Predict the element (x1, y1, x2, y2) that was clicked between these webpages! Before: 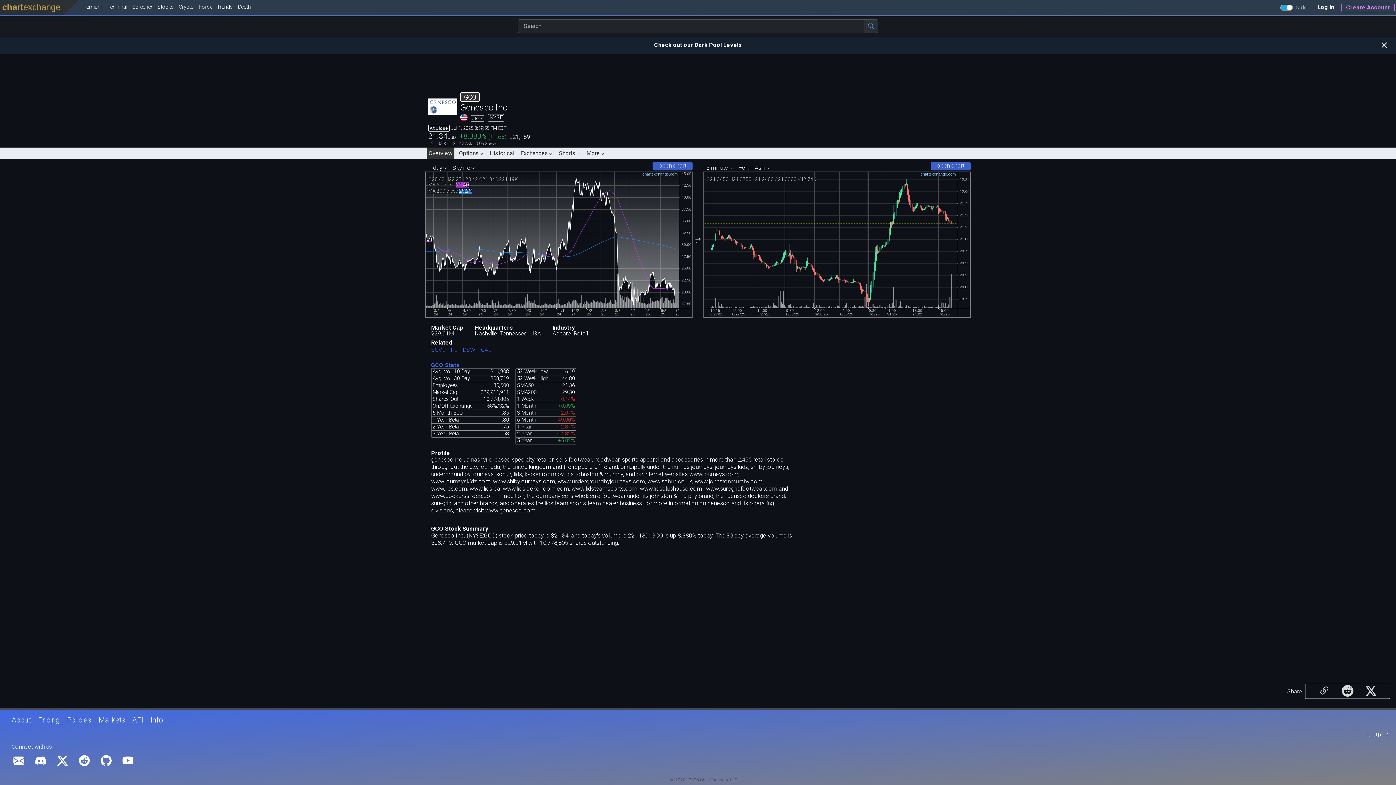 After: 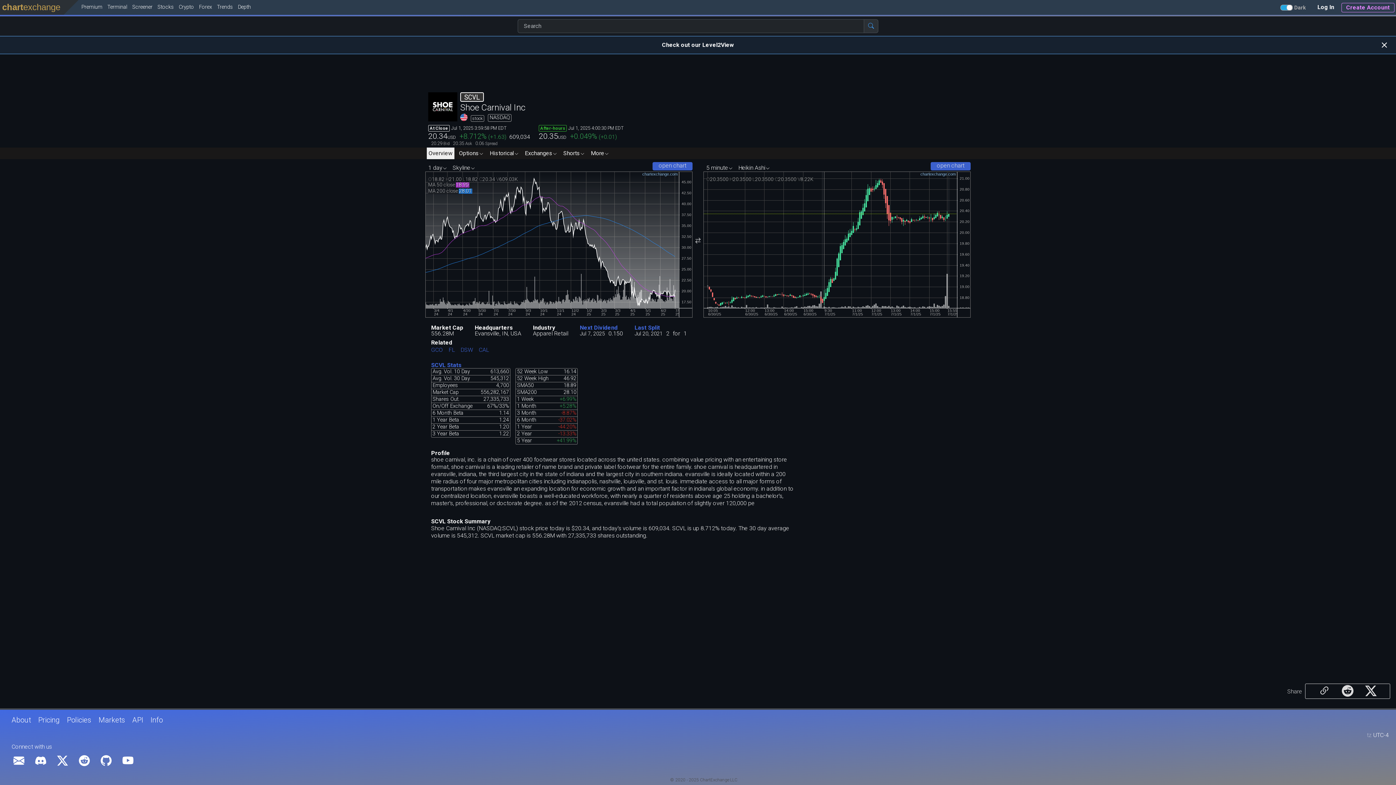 Action: label: SCVL bbox: (431, 347, 448, 354)